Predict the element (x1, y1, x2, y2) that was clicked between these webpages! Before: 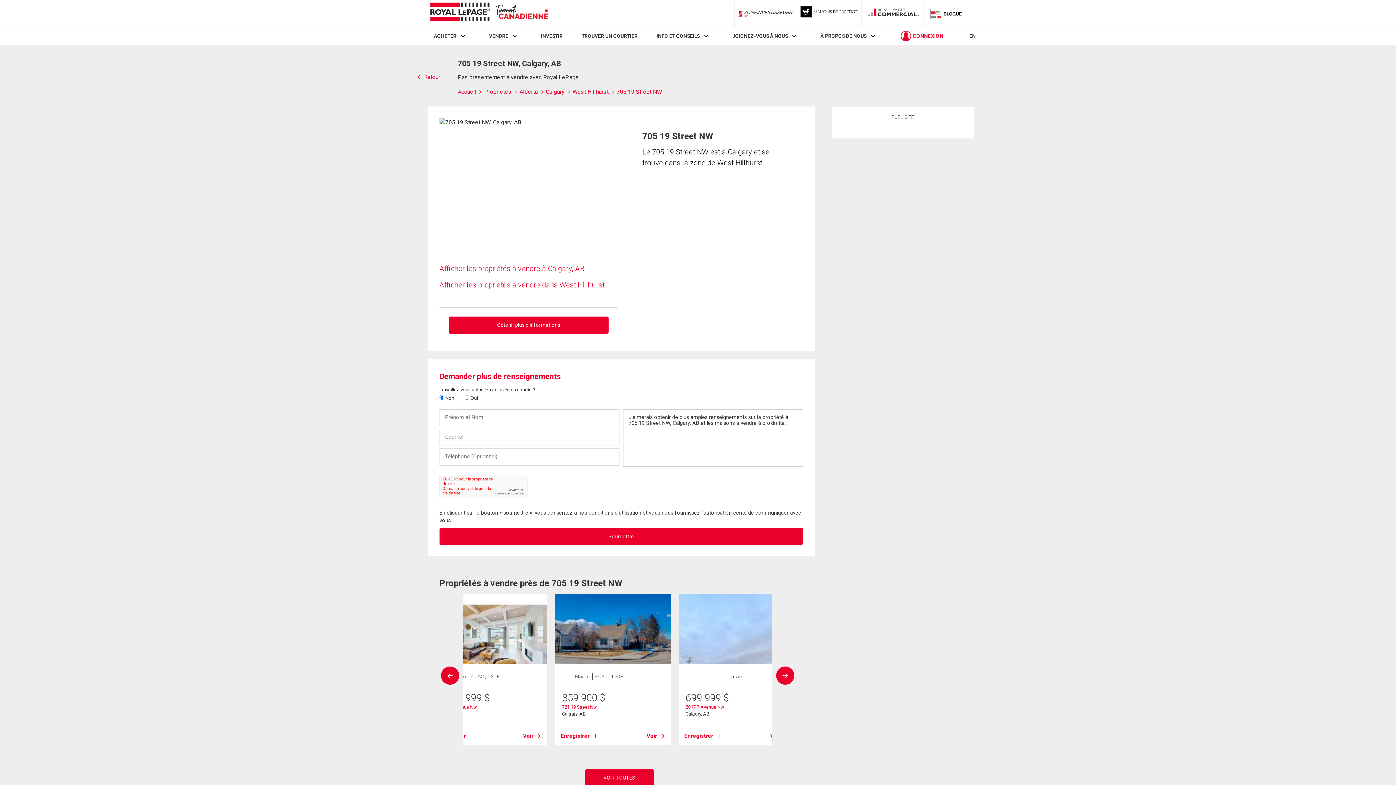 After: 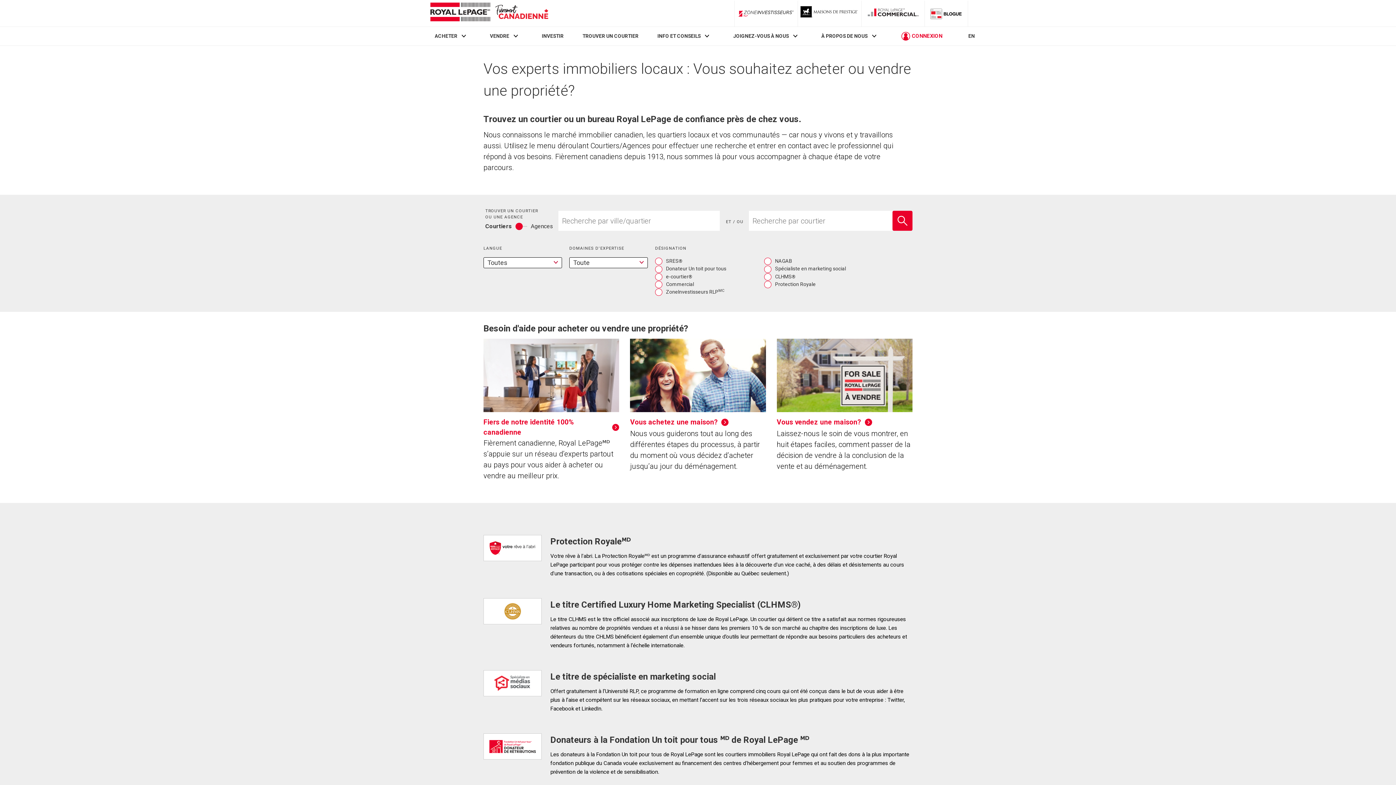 Action: label: TROUVER UN COURTIER bbox: (581, 33, 637, 39)